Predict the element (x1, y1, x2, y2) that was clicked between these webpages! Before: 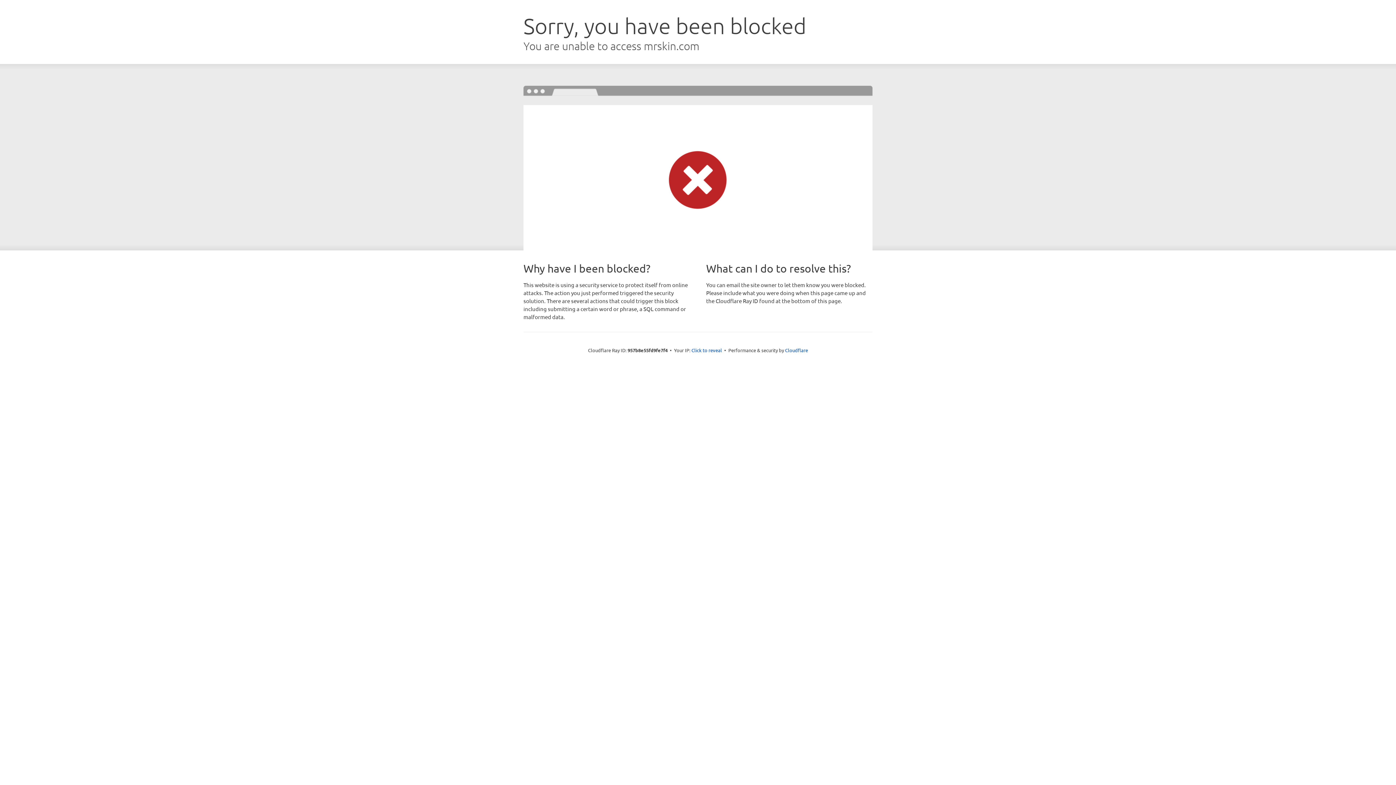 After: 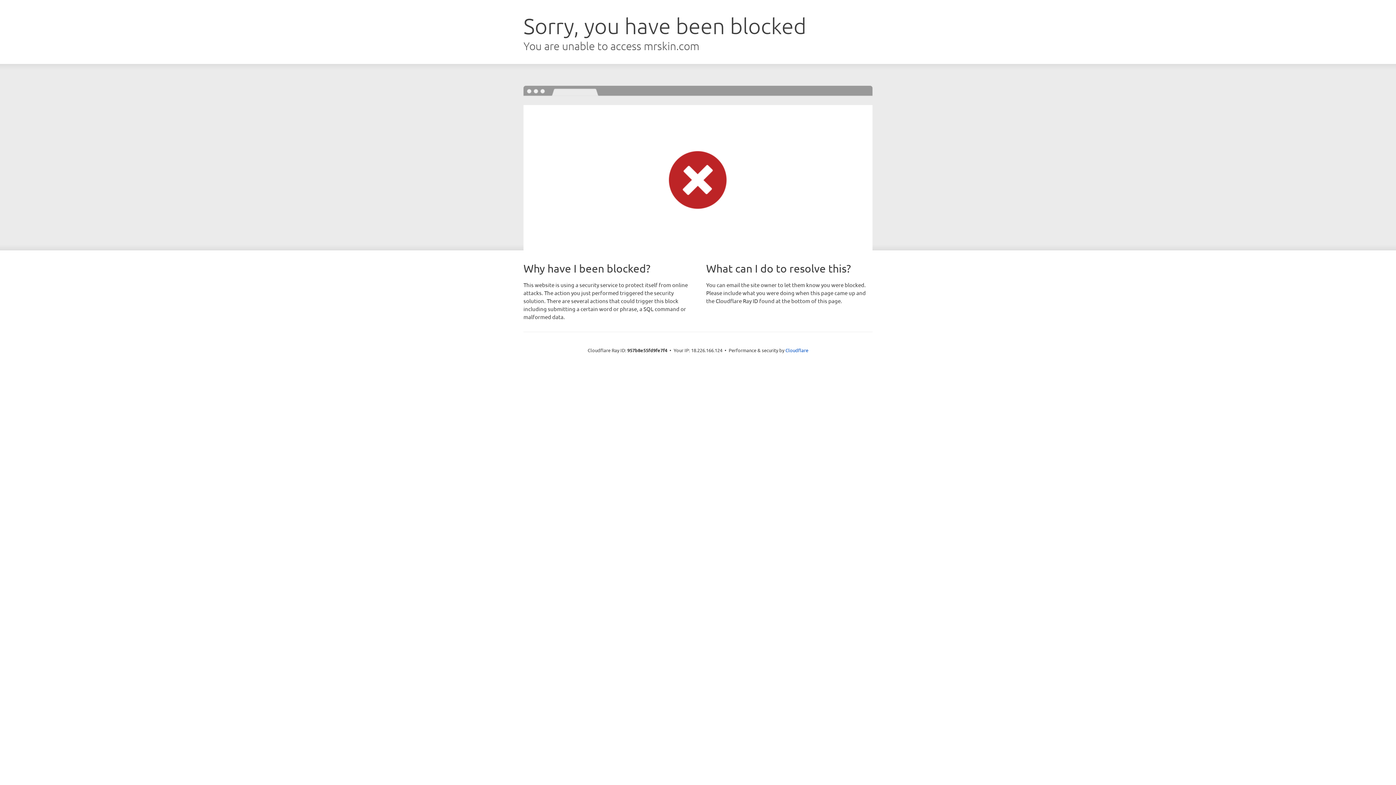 Action: bbox: (691, 346, 722, 353) label: Click to reveal